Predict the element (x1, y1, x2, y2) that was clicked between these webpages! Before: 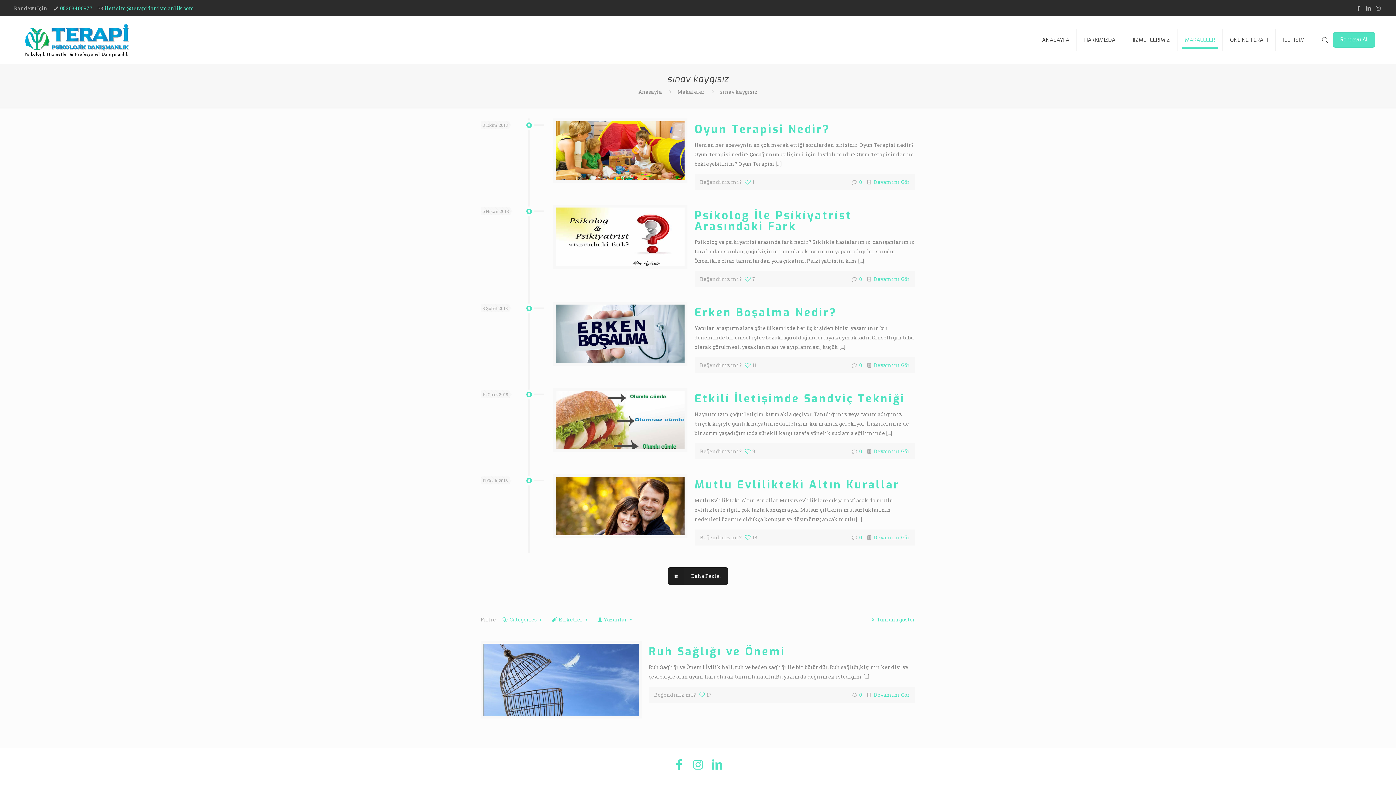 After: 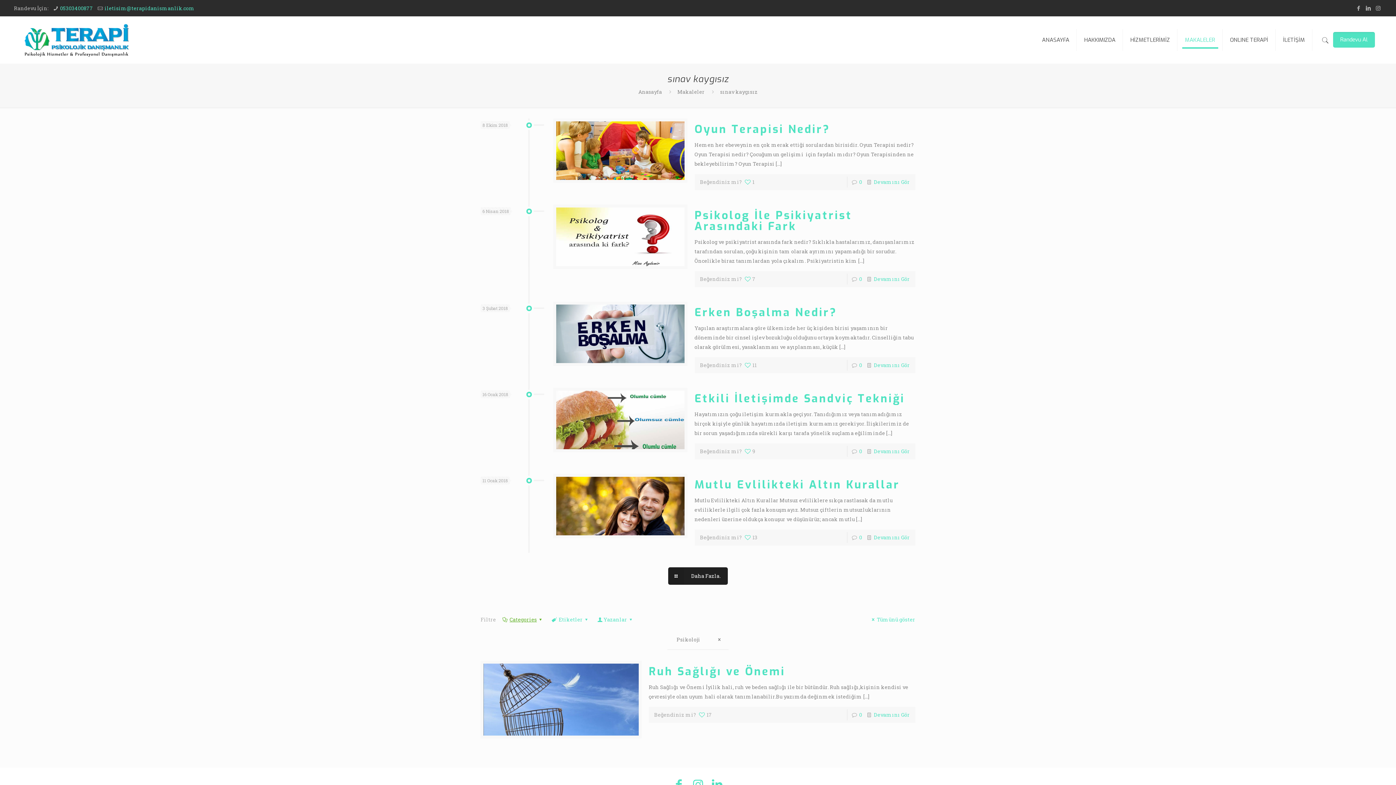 Action: bbox: (501, 616, 545, 623) label: Categories